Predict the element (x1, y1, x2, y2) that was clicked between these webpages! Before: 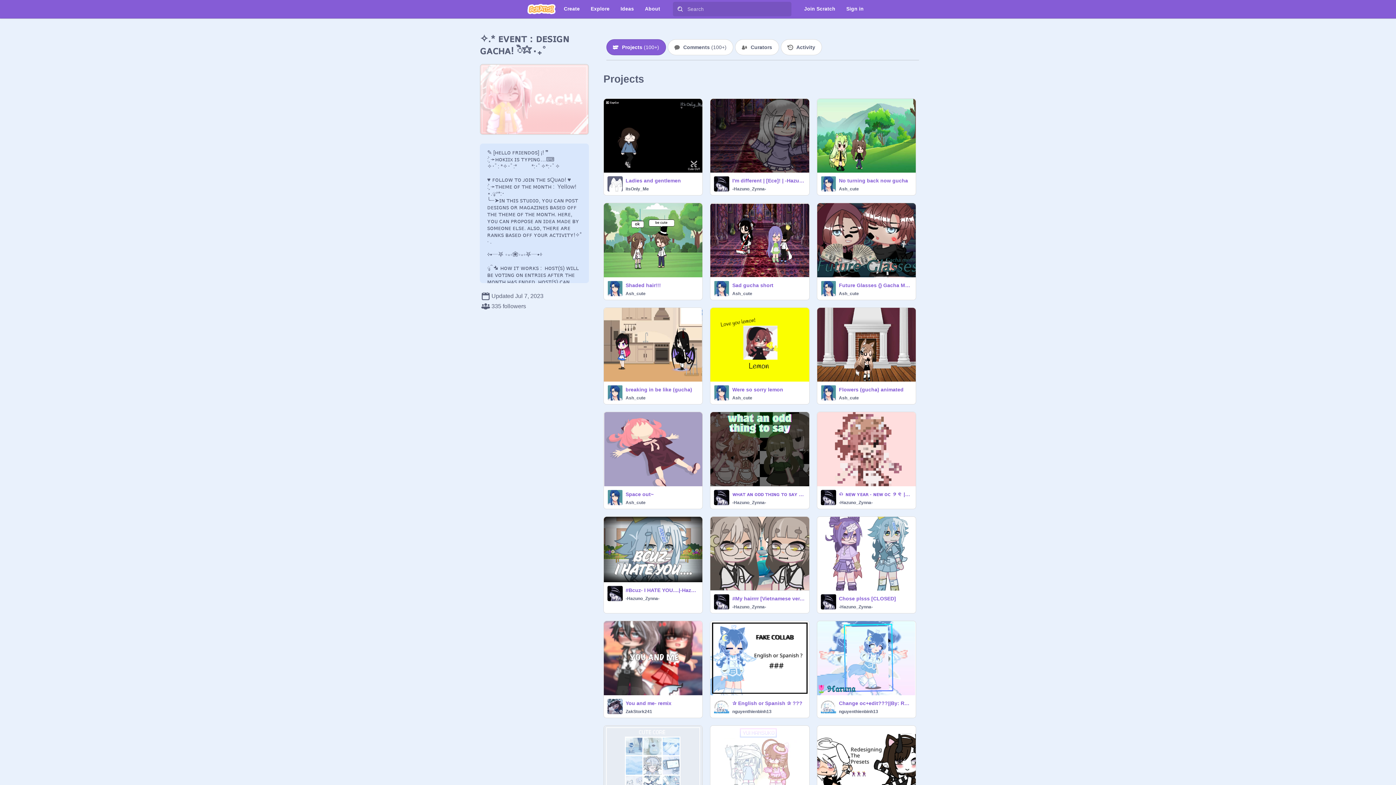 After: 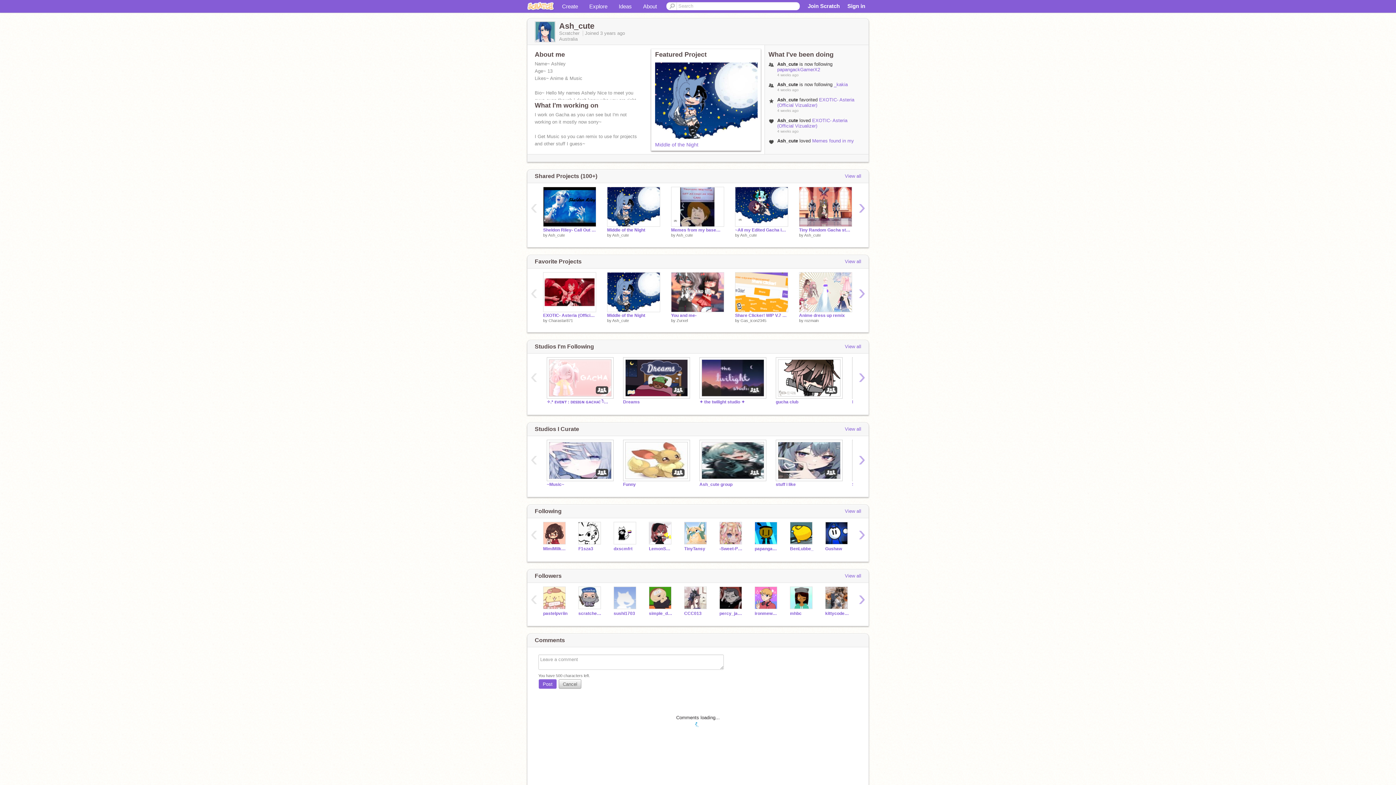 Action: bbox: (820, 385, 836, 402)